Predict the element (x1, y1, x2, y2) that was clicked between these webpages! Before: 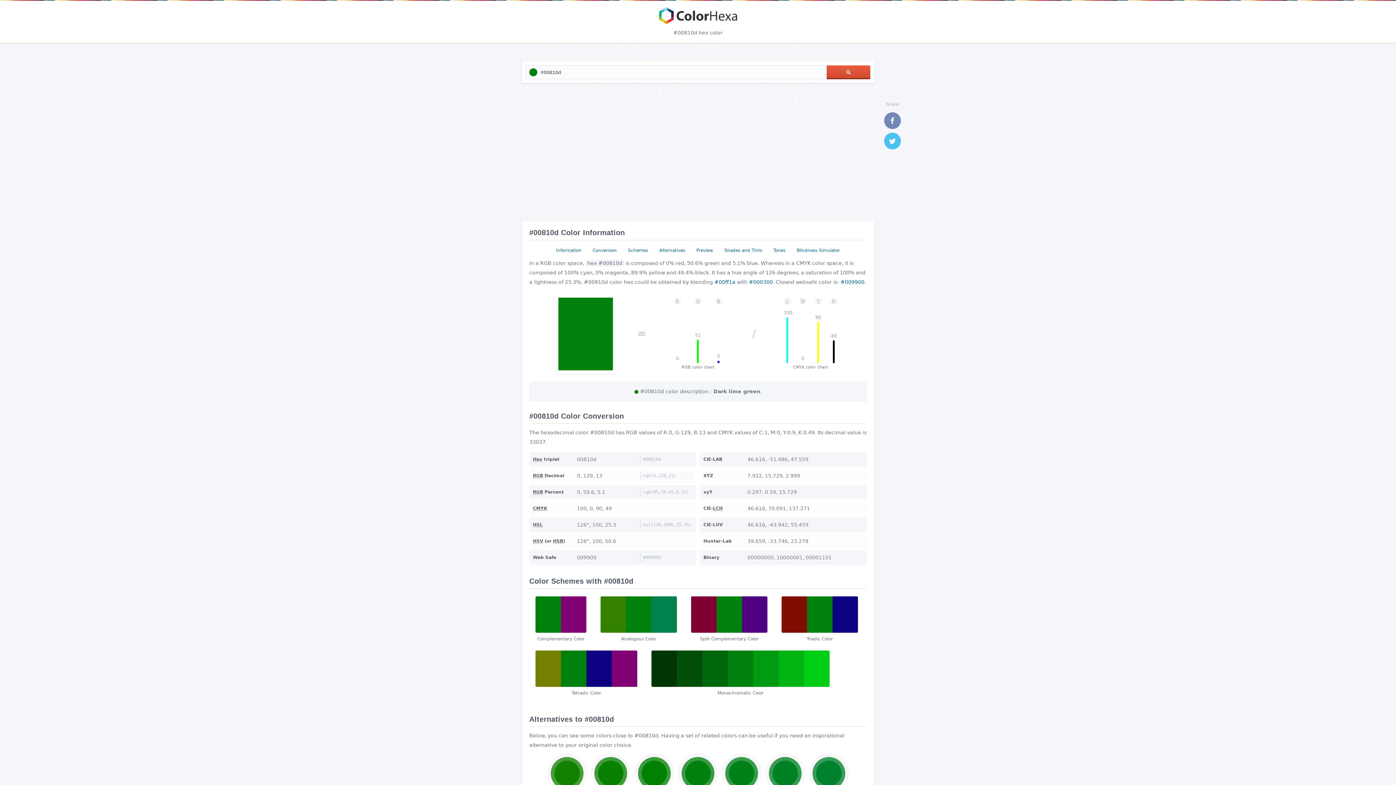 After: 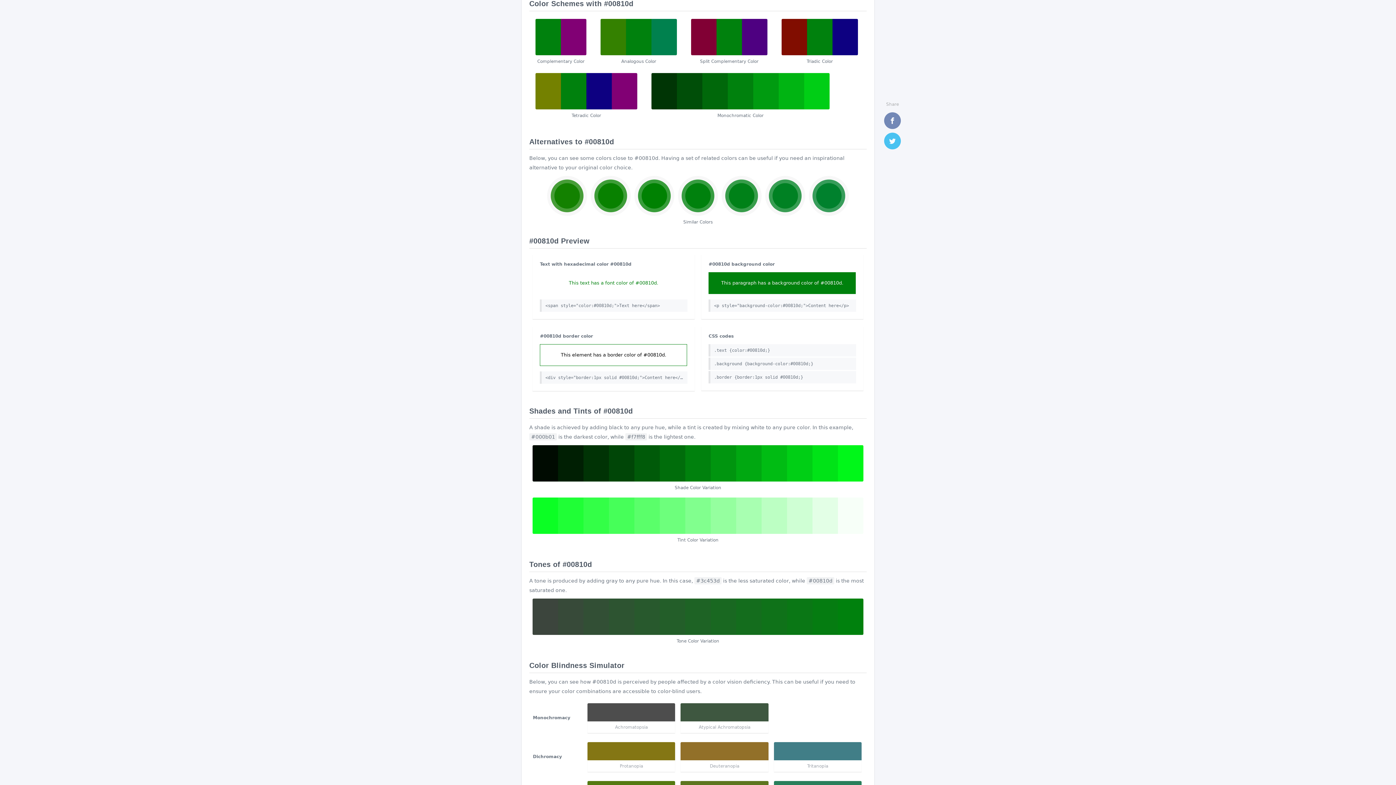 Action: bbox: (624, 245, 651, 255) label: Schemes